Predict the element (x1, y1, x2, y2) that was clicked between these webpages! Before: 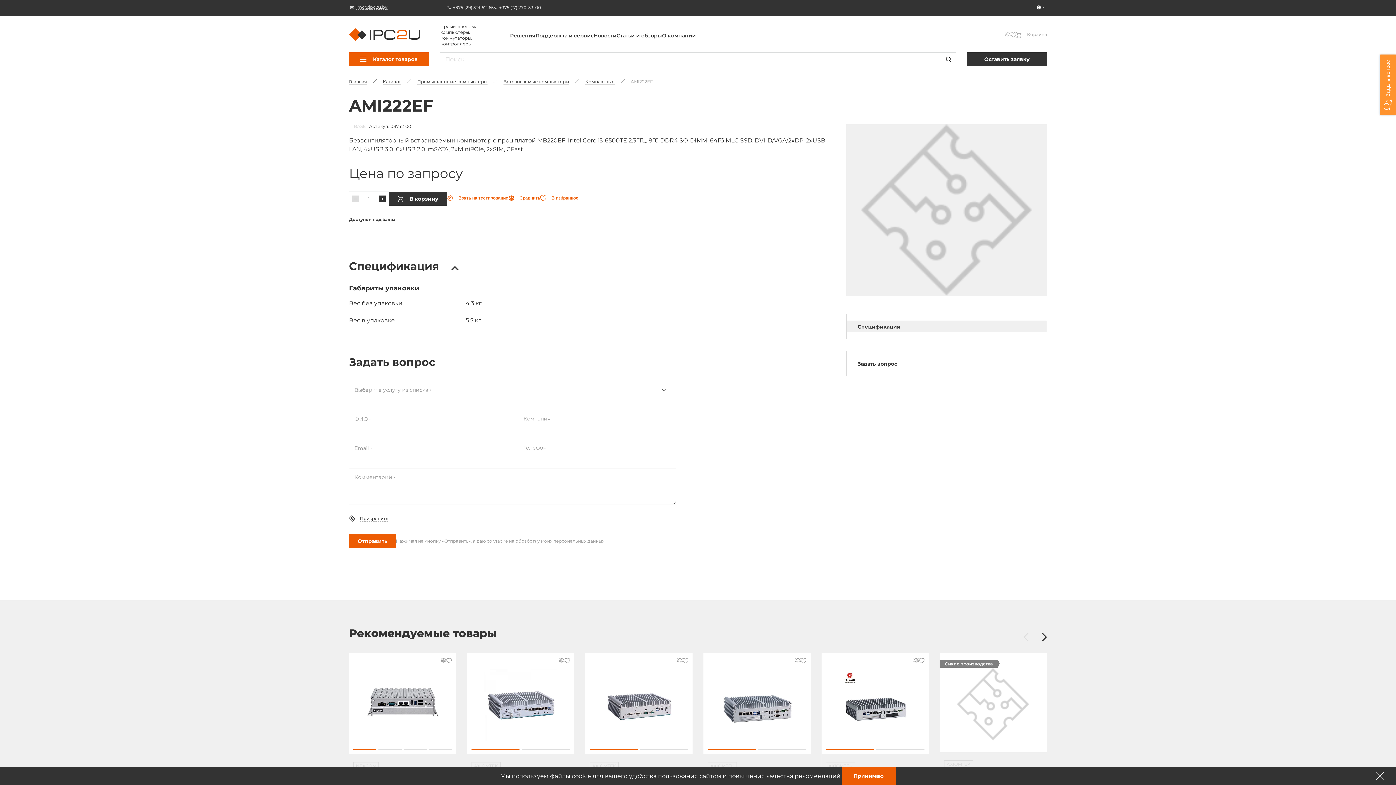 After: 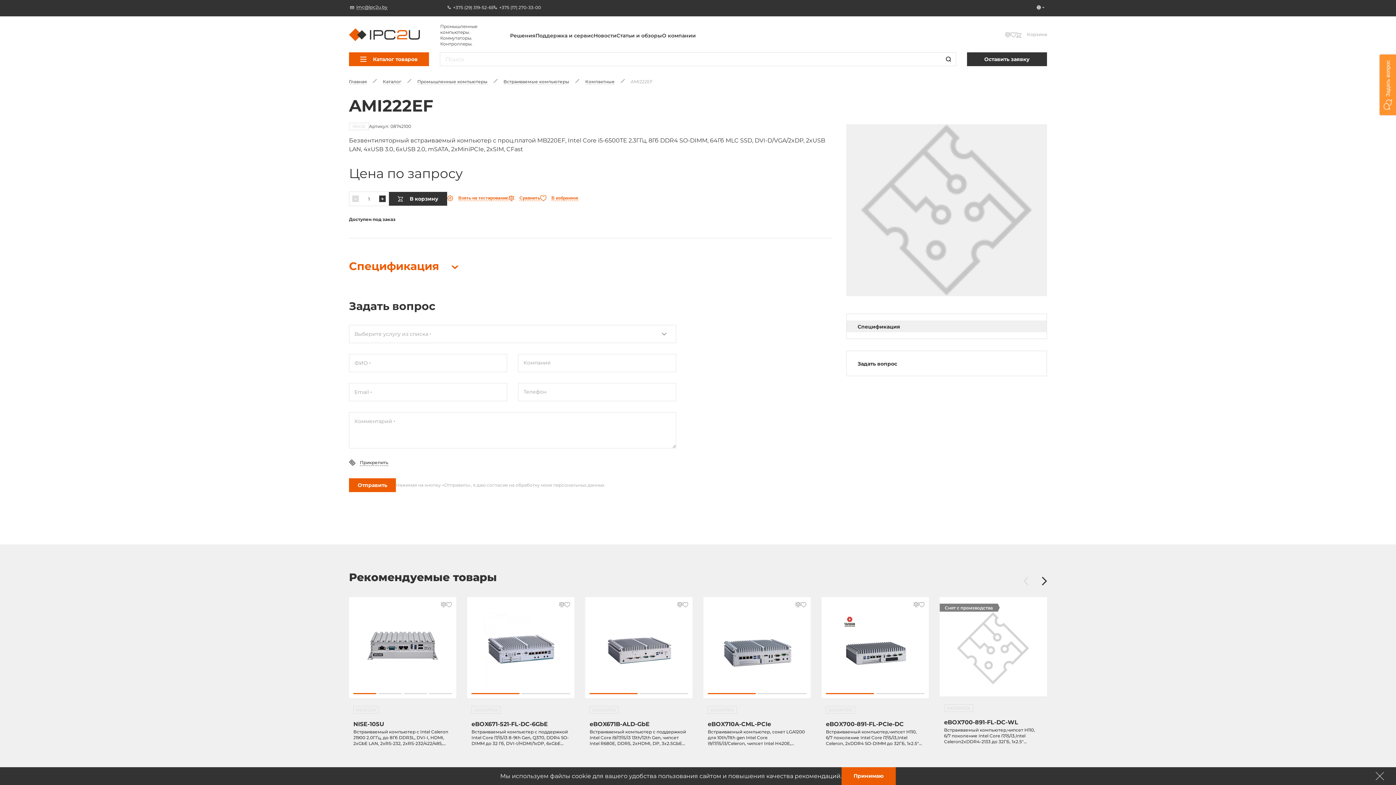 Action: label: Спецификация  bbox: (349, 259, 459, 273)